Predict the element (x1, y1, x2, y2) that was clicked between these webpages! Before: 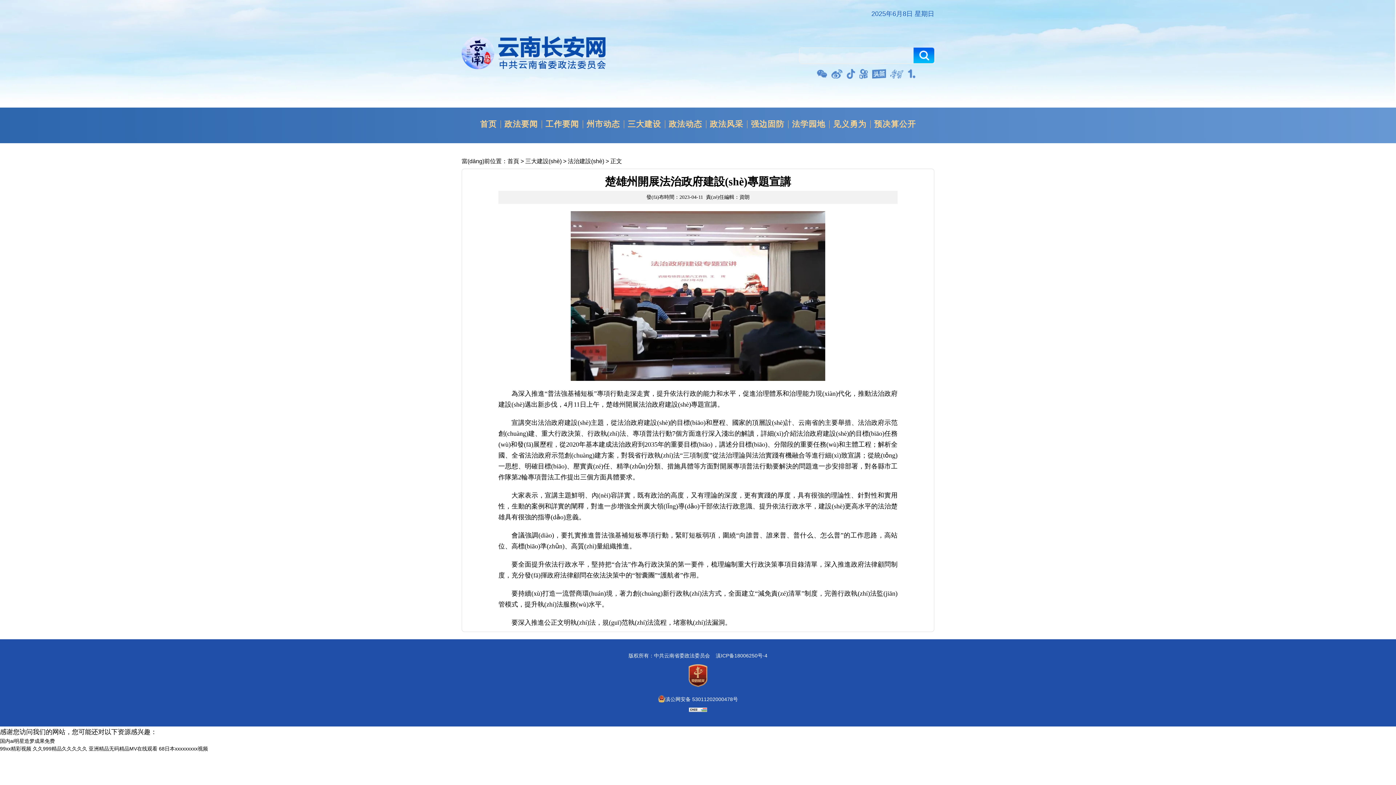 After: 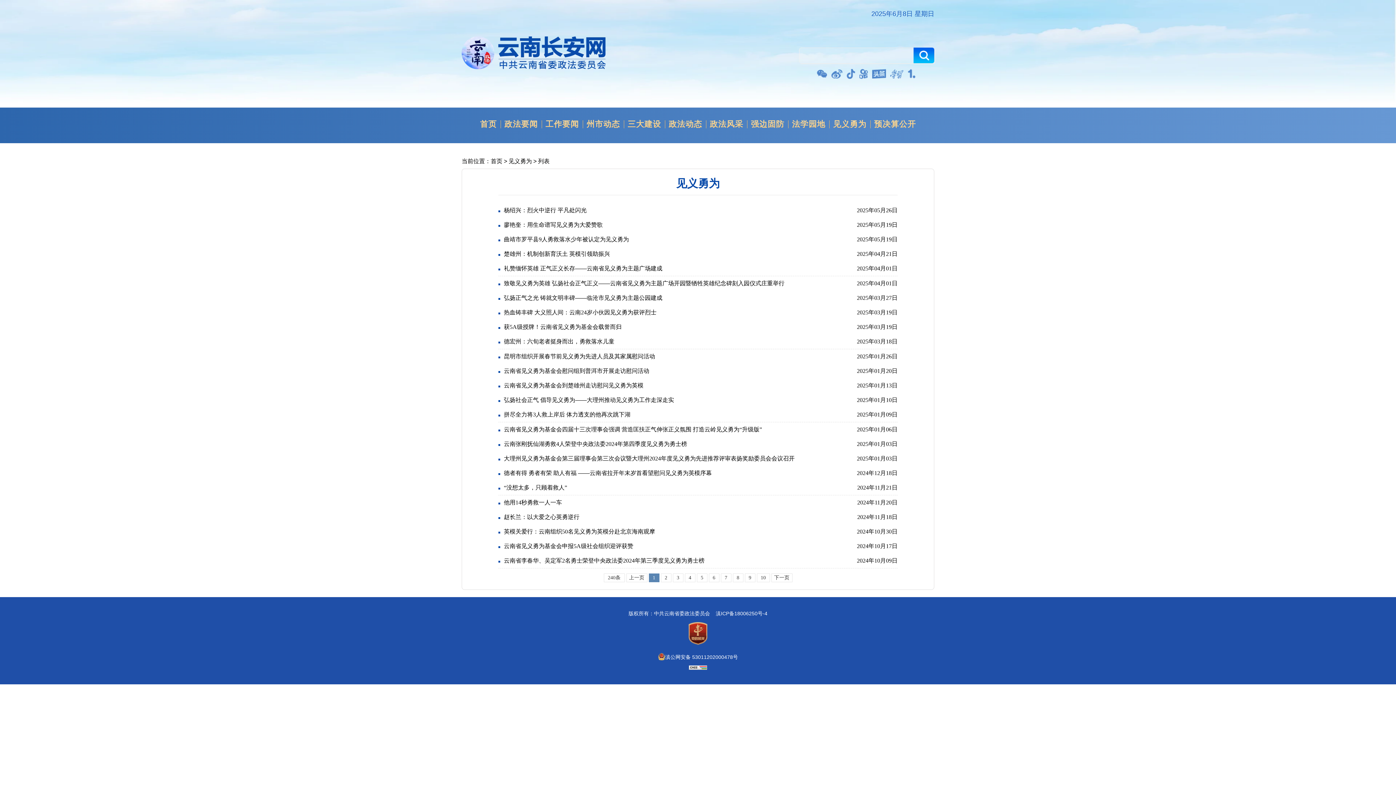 Action: label: 见义勇为 bbox: (829, 120, 870, 128)